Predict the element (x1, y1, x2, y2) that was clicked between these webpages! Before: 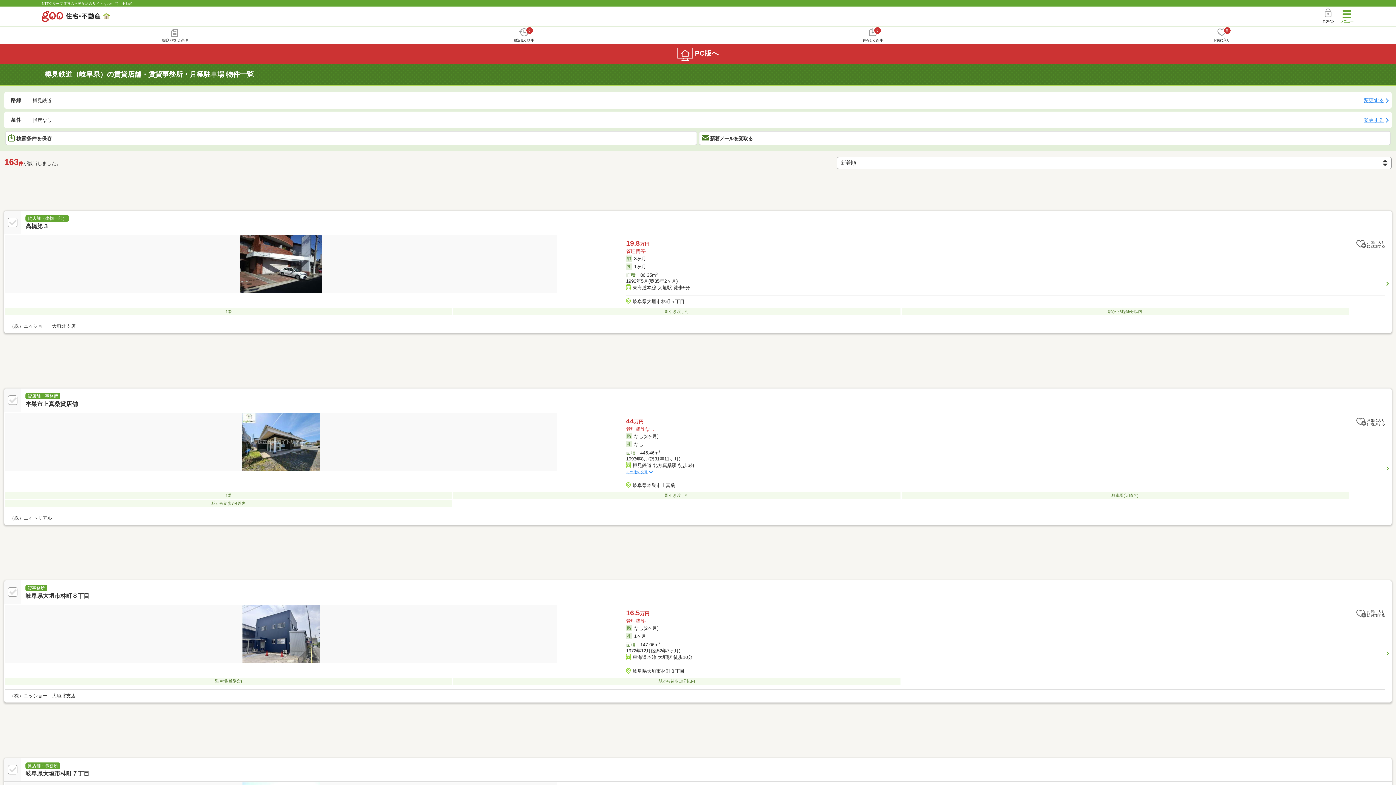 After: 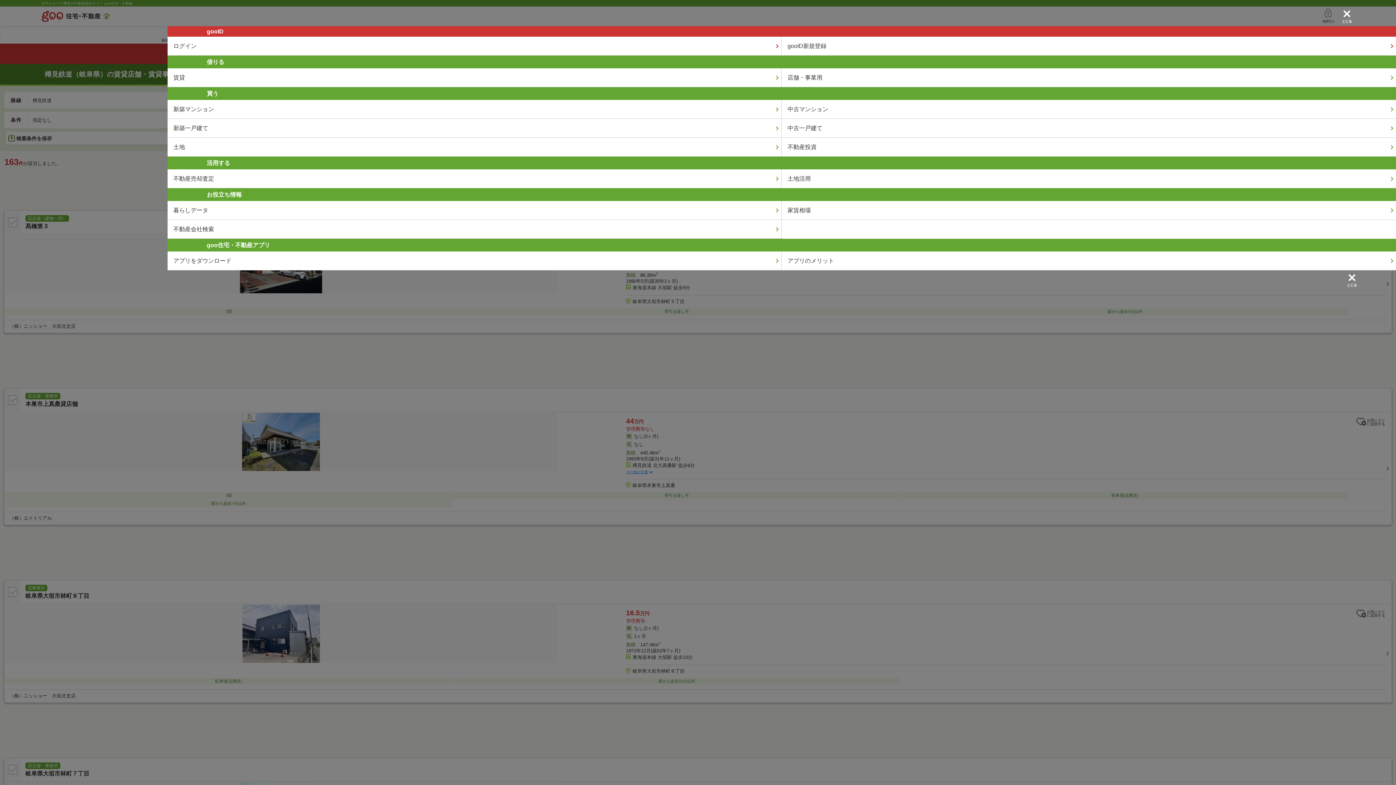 Action: bbox: (1339, 6, 1354, 26)